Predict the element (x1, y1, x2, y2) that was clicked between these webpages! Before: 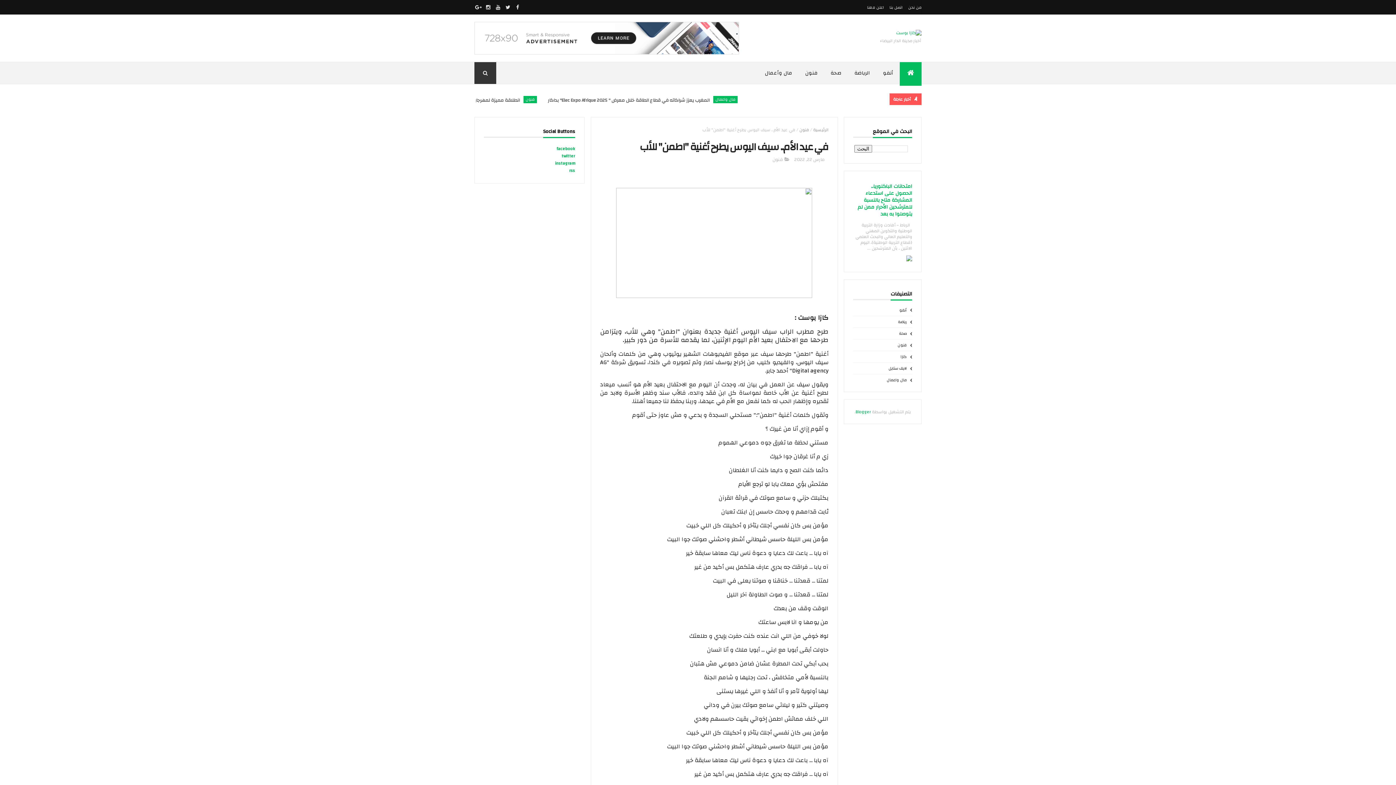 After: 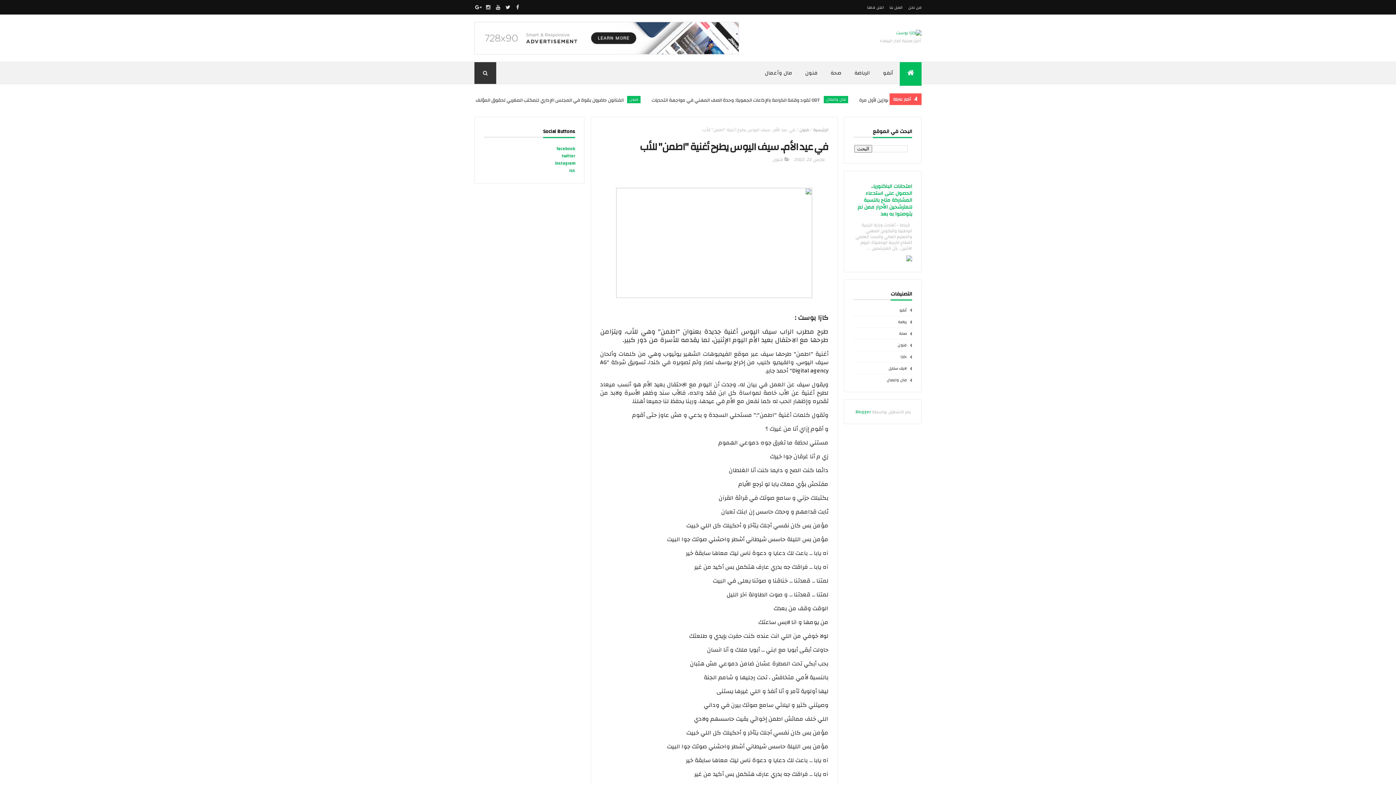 Action: bbox: (555, 159, 575, 167) label: instagram